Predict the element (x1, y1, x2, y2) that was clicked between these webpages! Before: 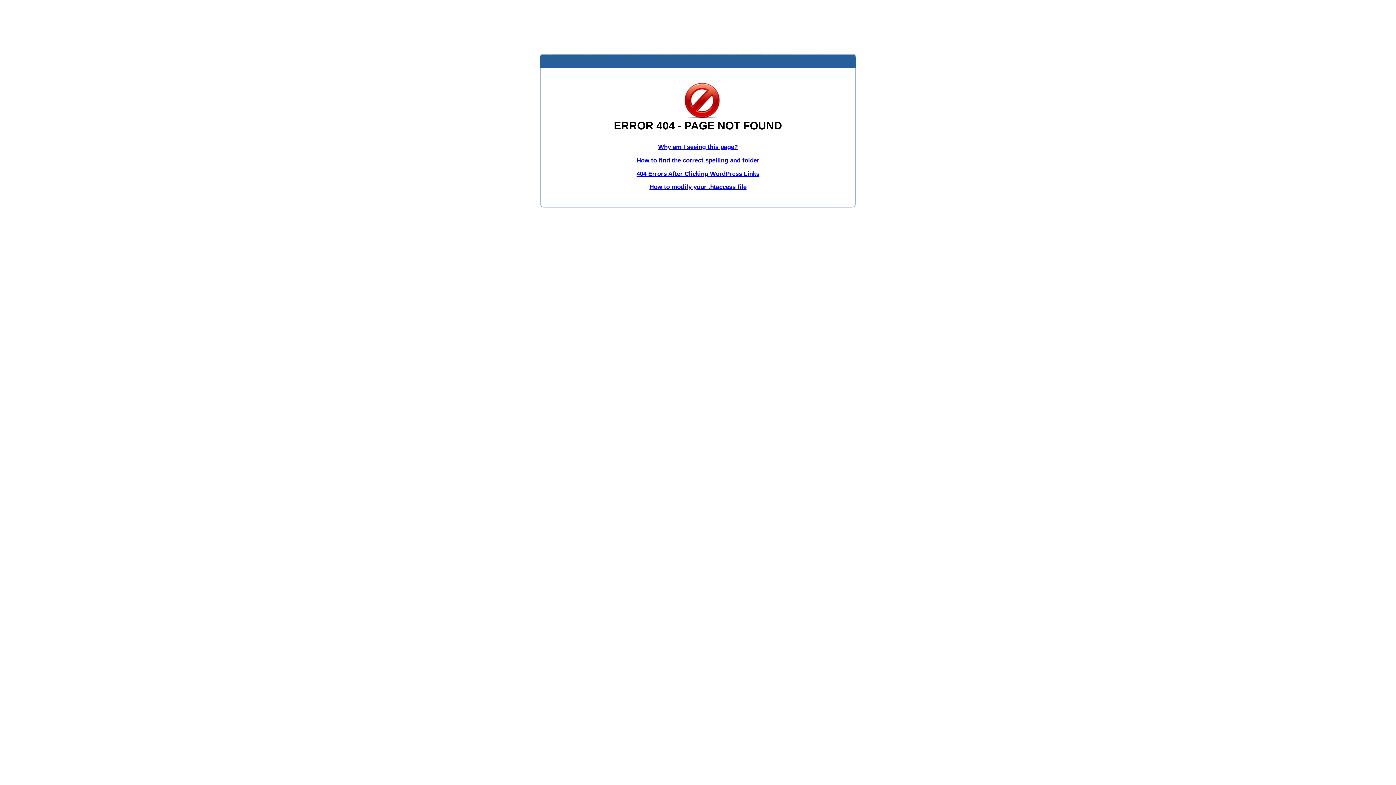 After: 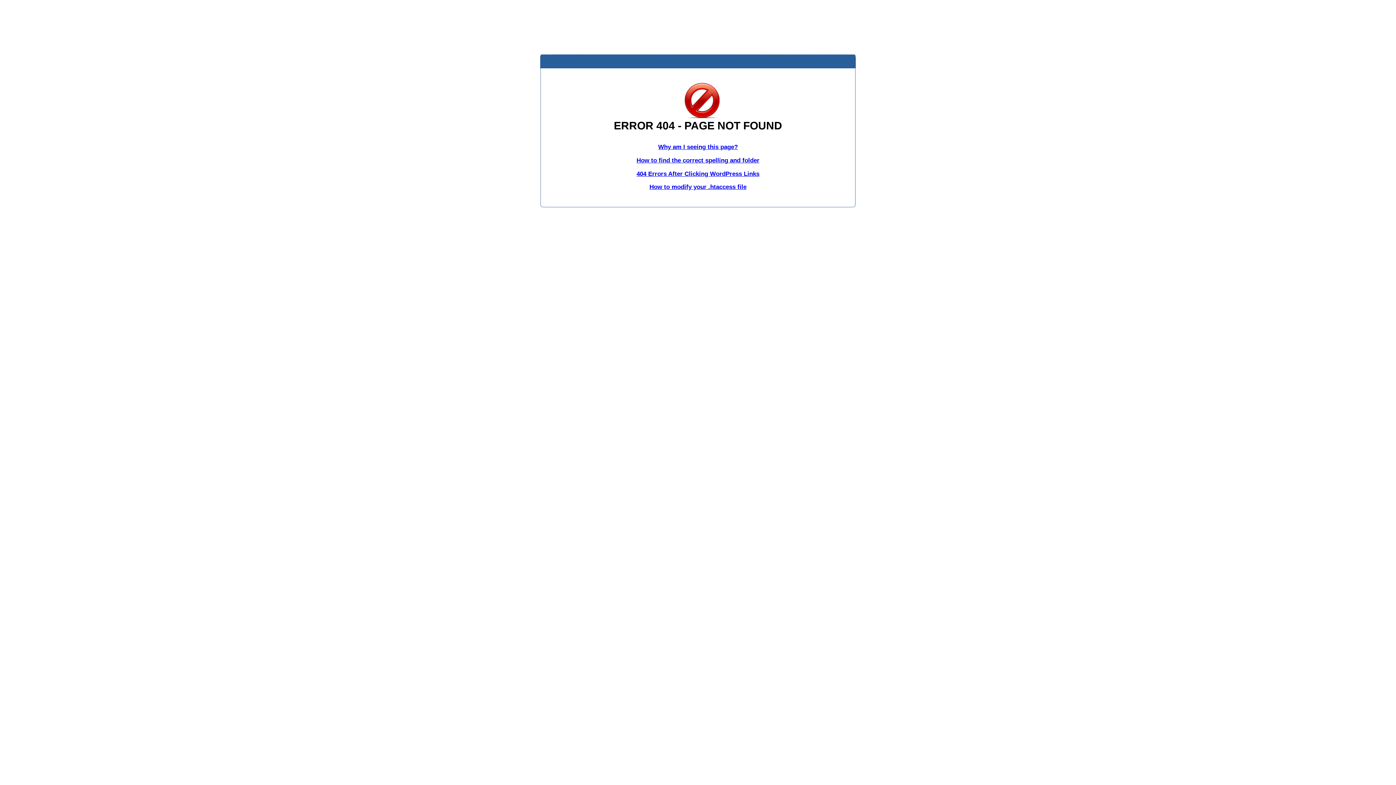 Action: label: Why am I seeing this page? bbox: (658, 143, 738, 150)